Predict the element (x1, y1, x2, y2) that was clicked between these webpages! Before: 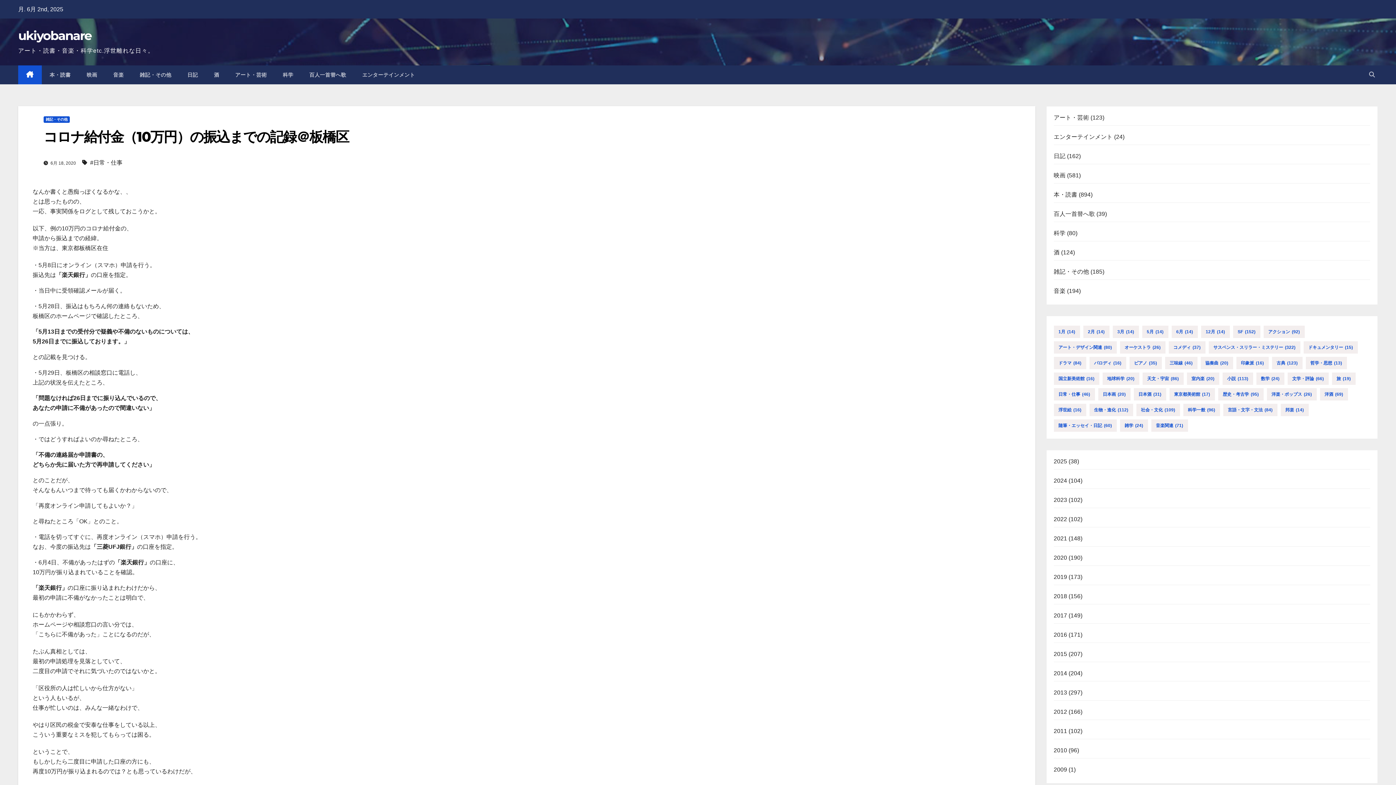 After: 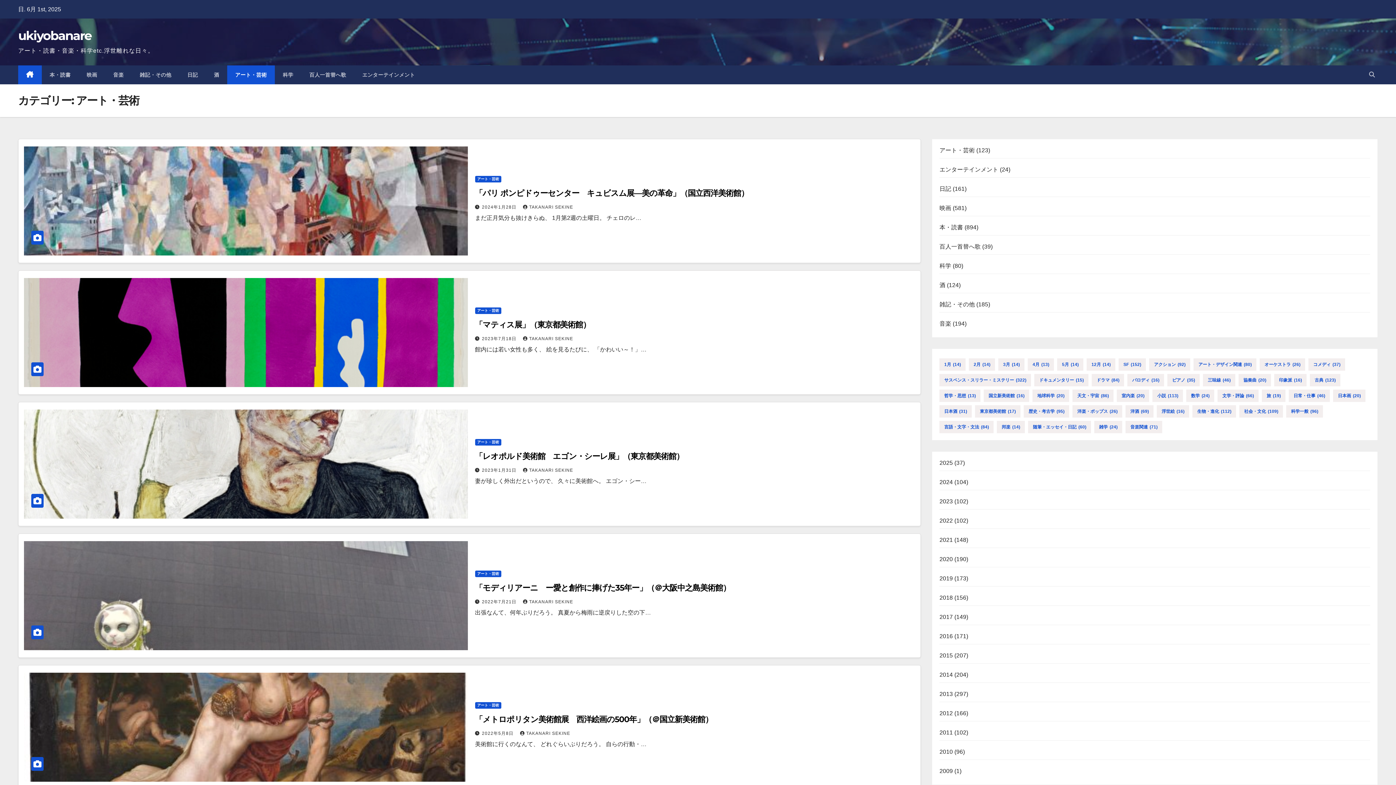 Action: bbox: (227, 65, 274, 84) label: アート・芸術